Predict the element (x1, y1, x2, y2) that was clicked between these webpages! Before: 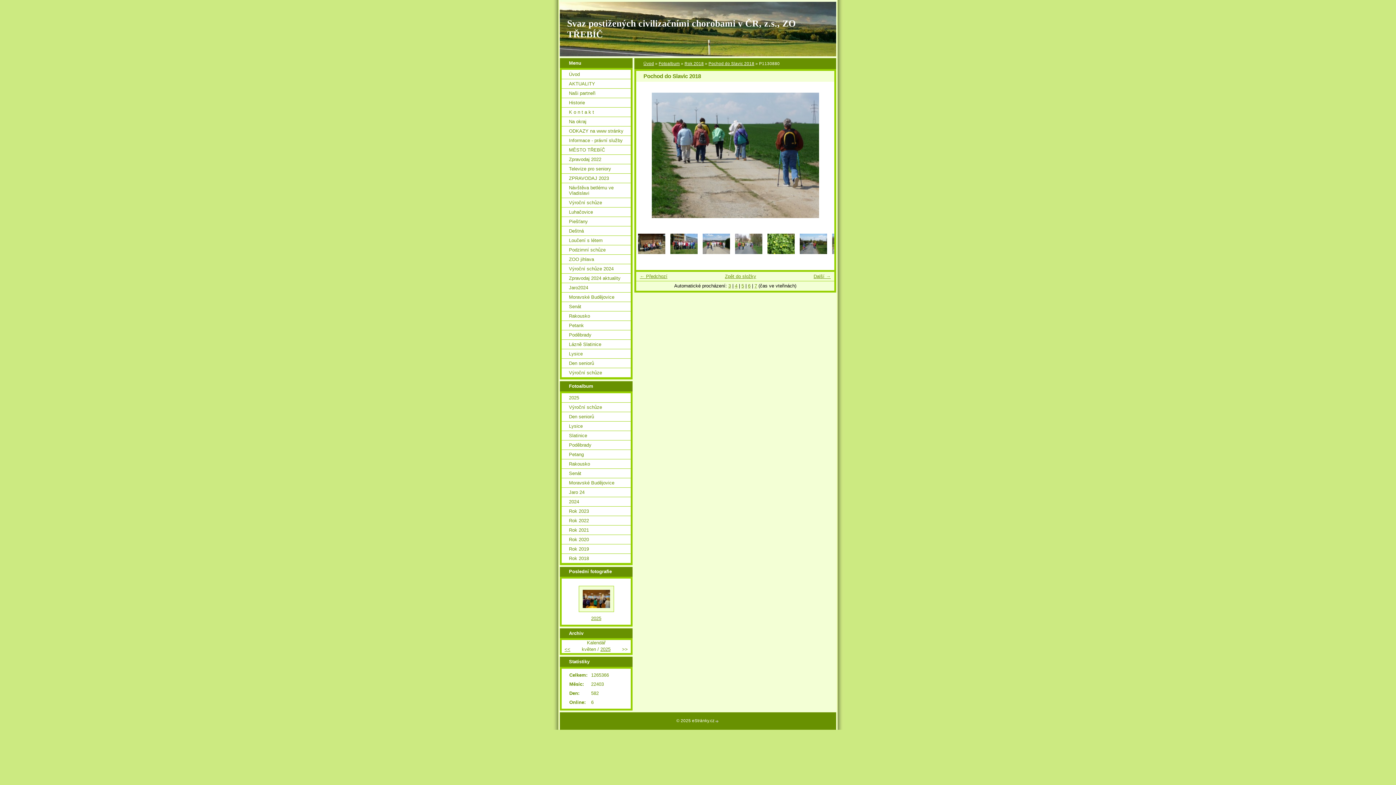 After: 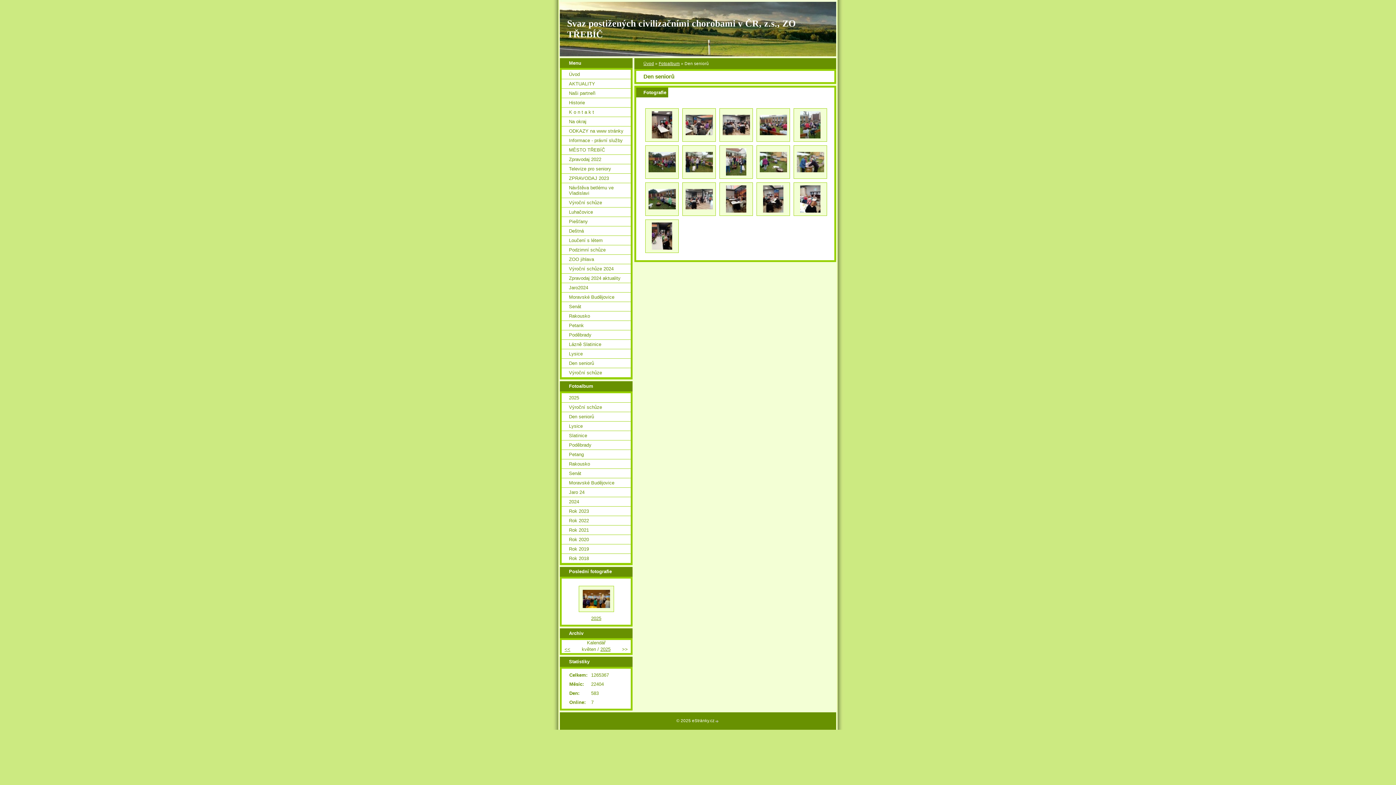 Action: bbox: (561, 412, 630, 421) label: Den seniorů